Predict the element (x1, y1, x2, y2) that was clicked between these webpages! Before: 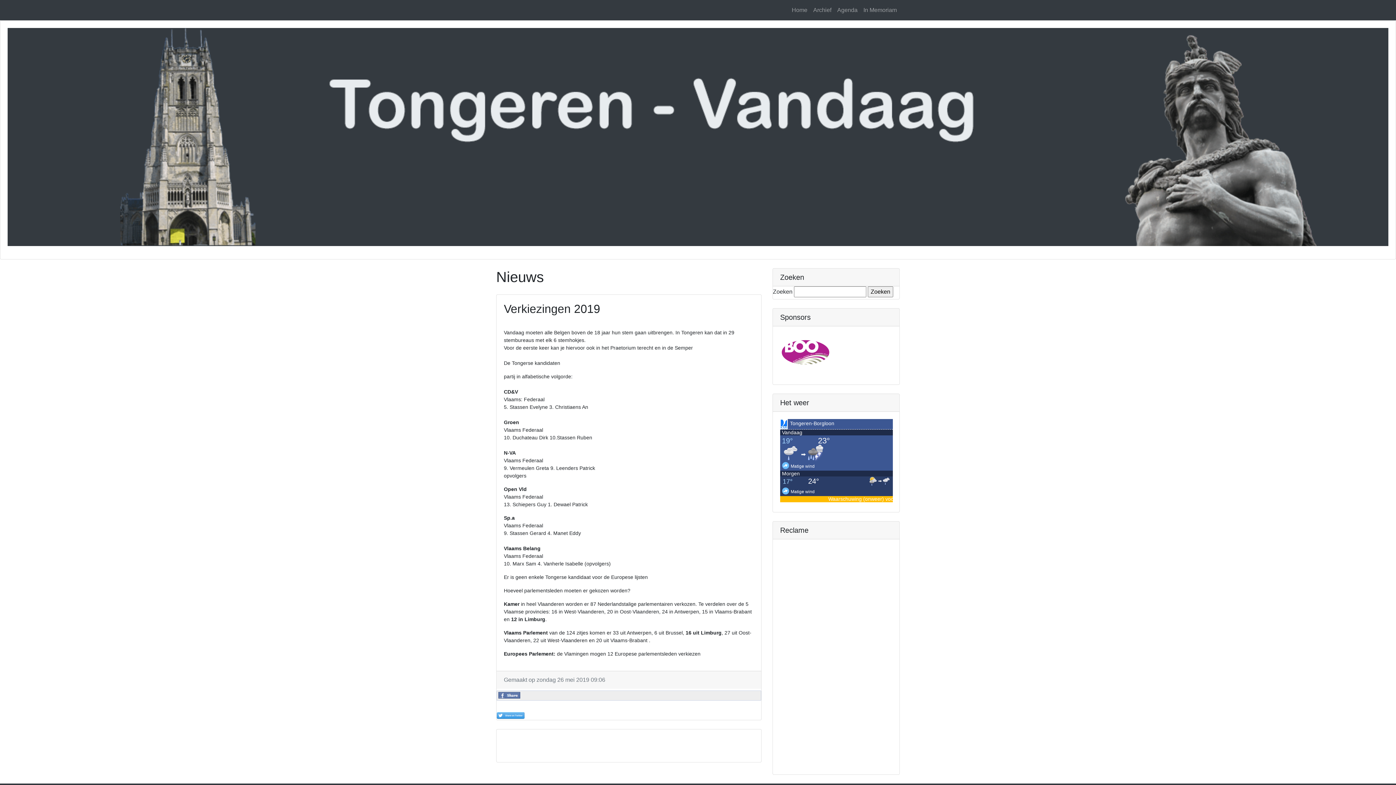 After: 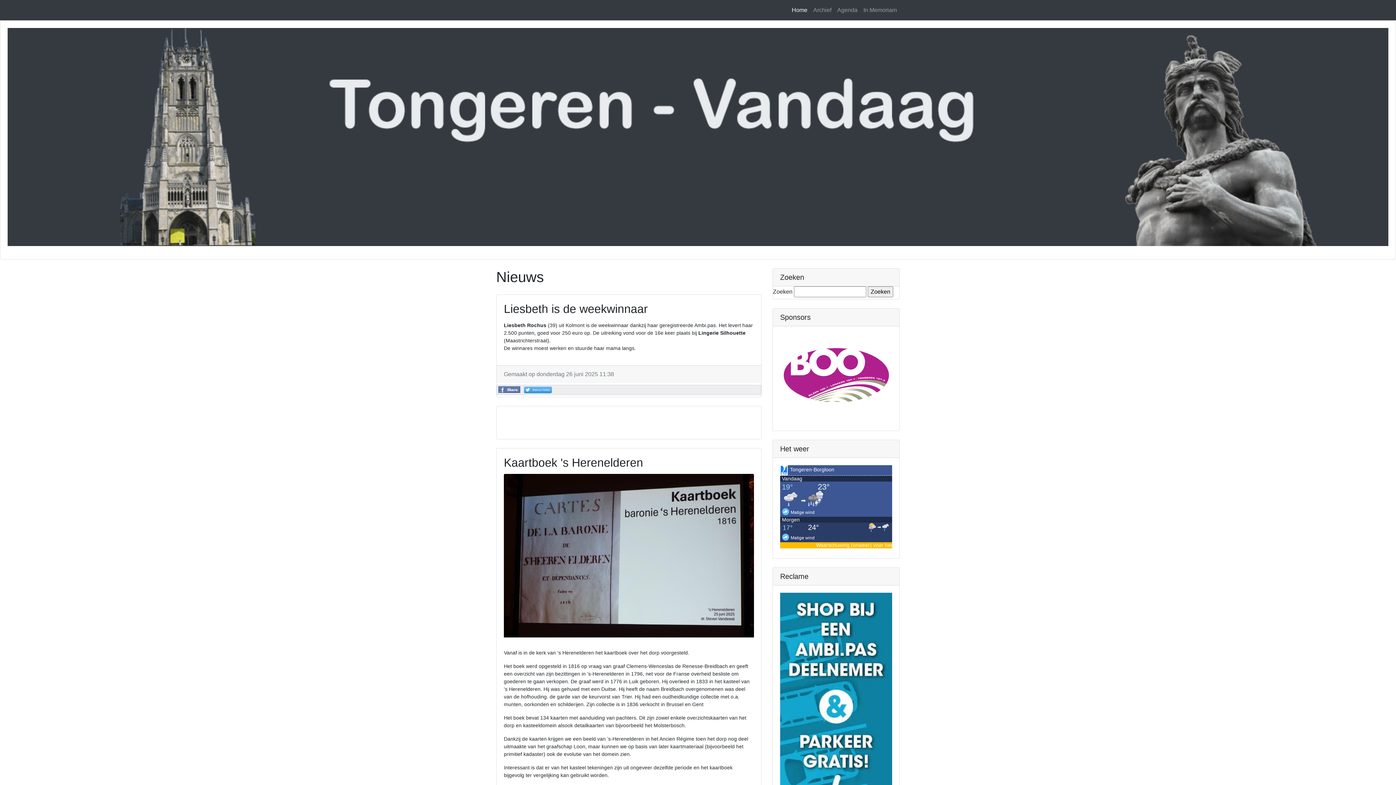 Action: label: Home bbox: (789, 2, 810, 17)